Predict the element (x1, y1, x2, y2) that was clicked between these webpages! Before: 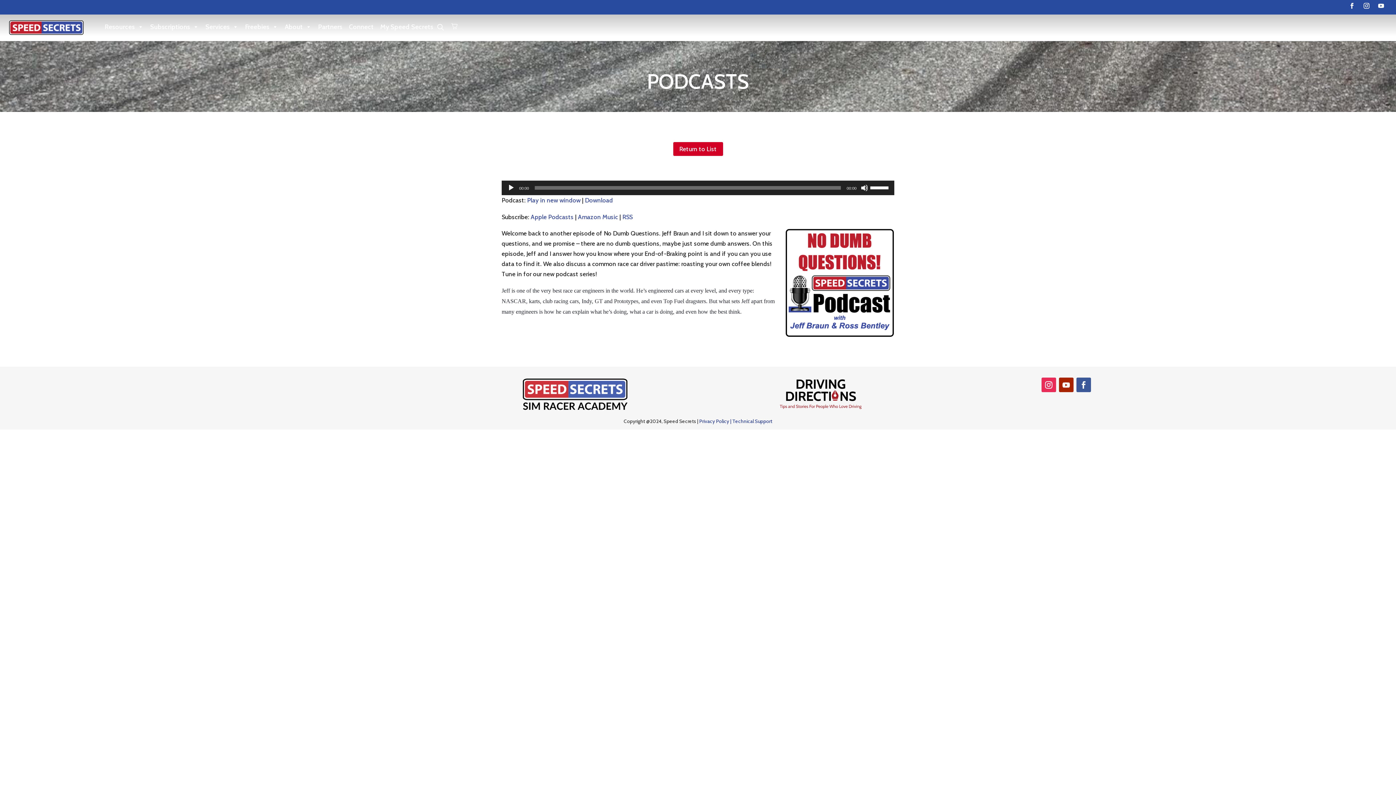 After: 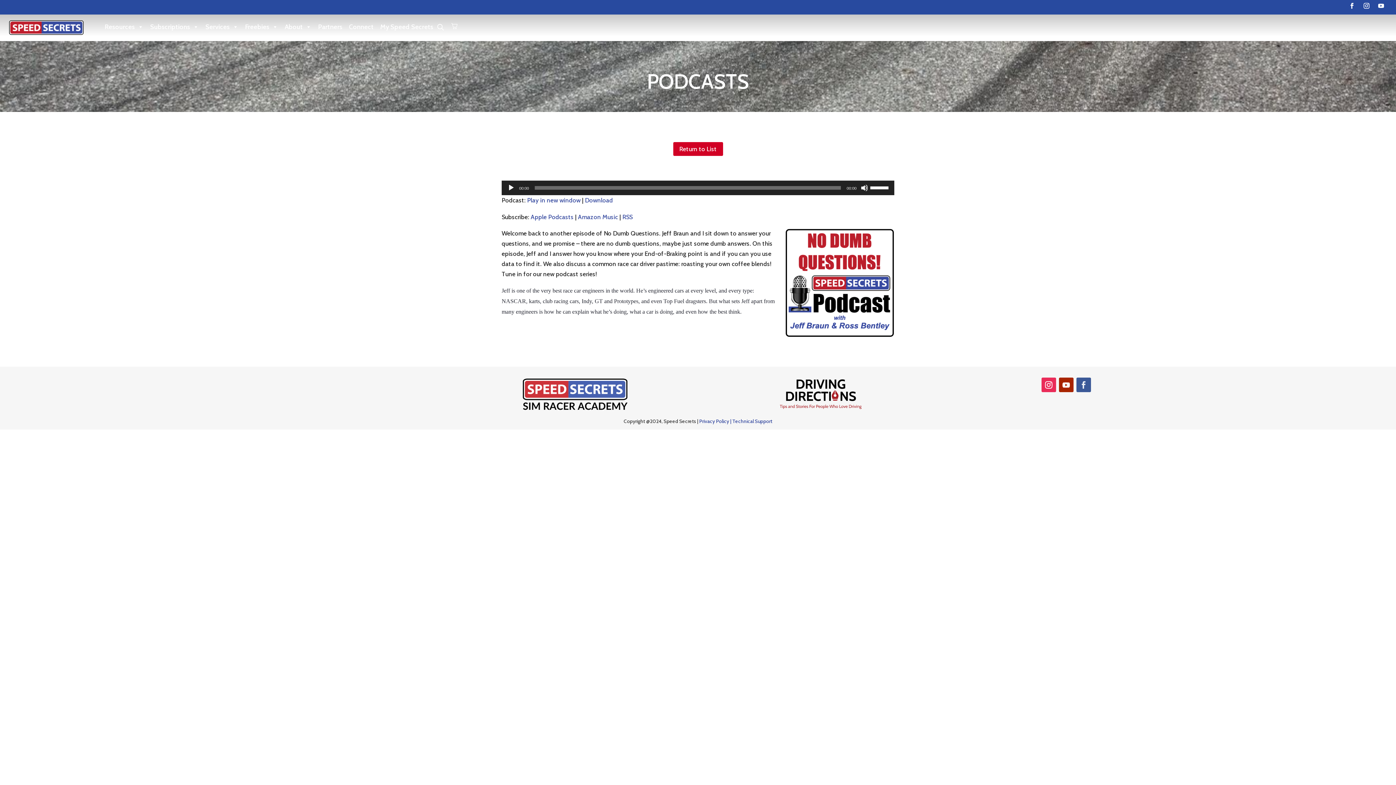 Action: bbox: (1076, 377, 1091, 392)